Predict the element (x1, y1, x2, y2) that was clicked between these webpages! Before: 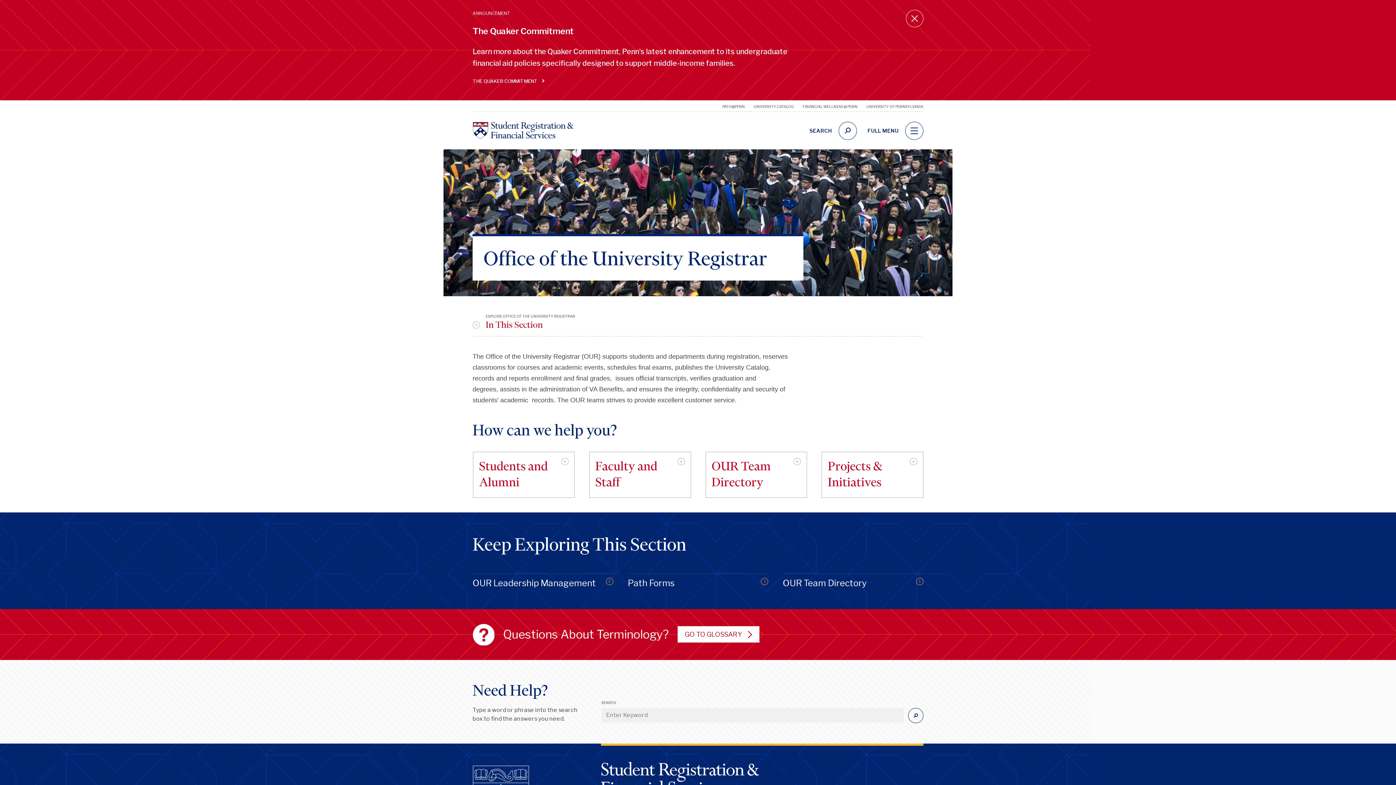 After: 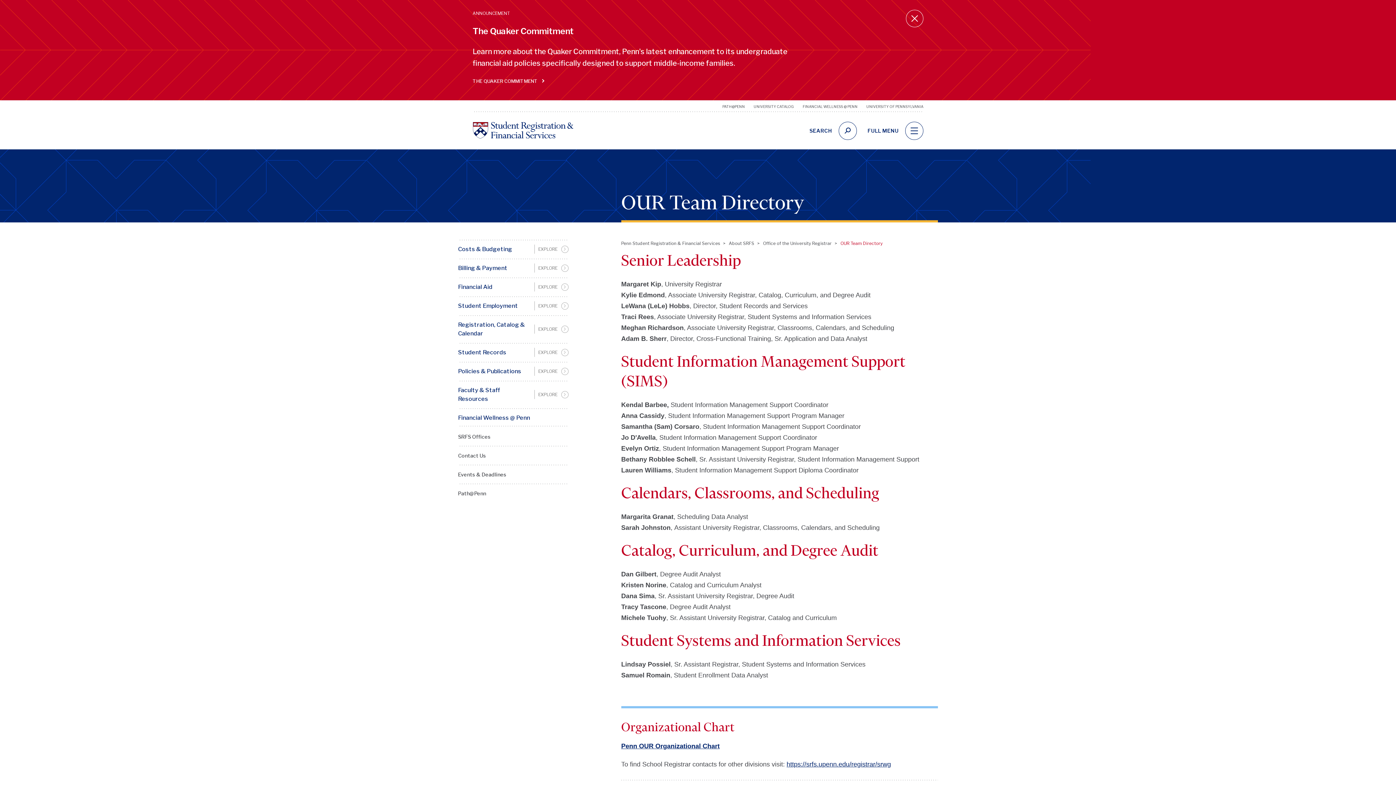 Action: label: OUR Team Directory bbox: (782, 578, 923, 588)